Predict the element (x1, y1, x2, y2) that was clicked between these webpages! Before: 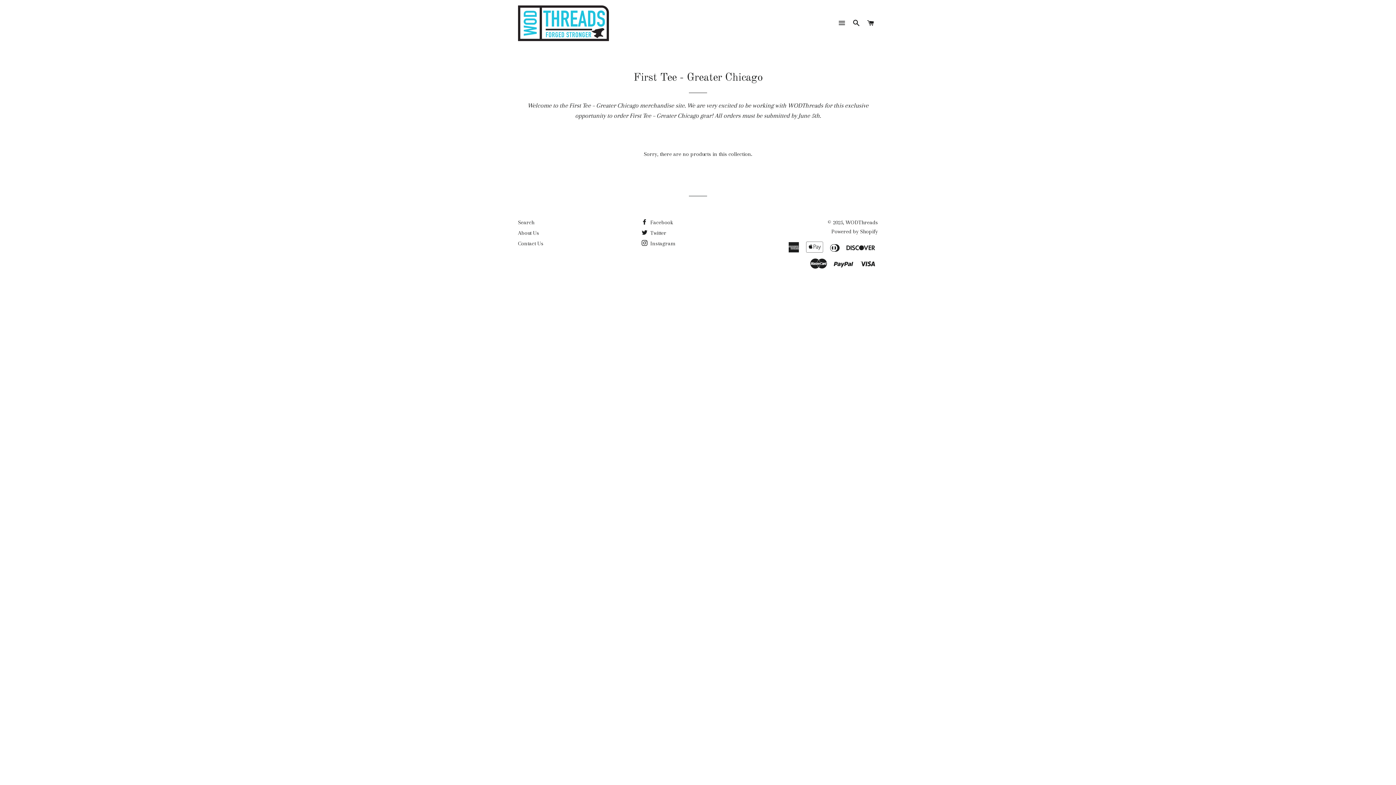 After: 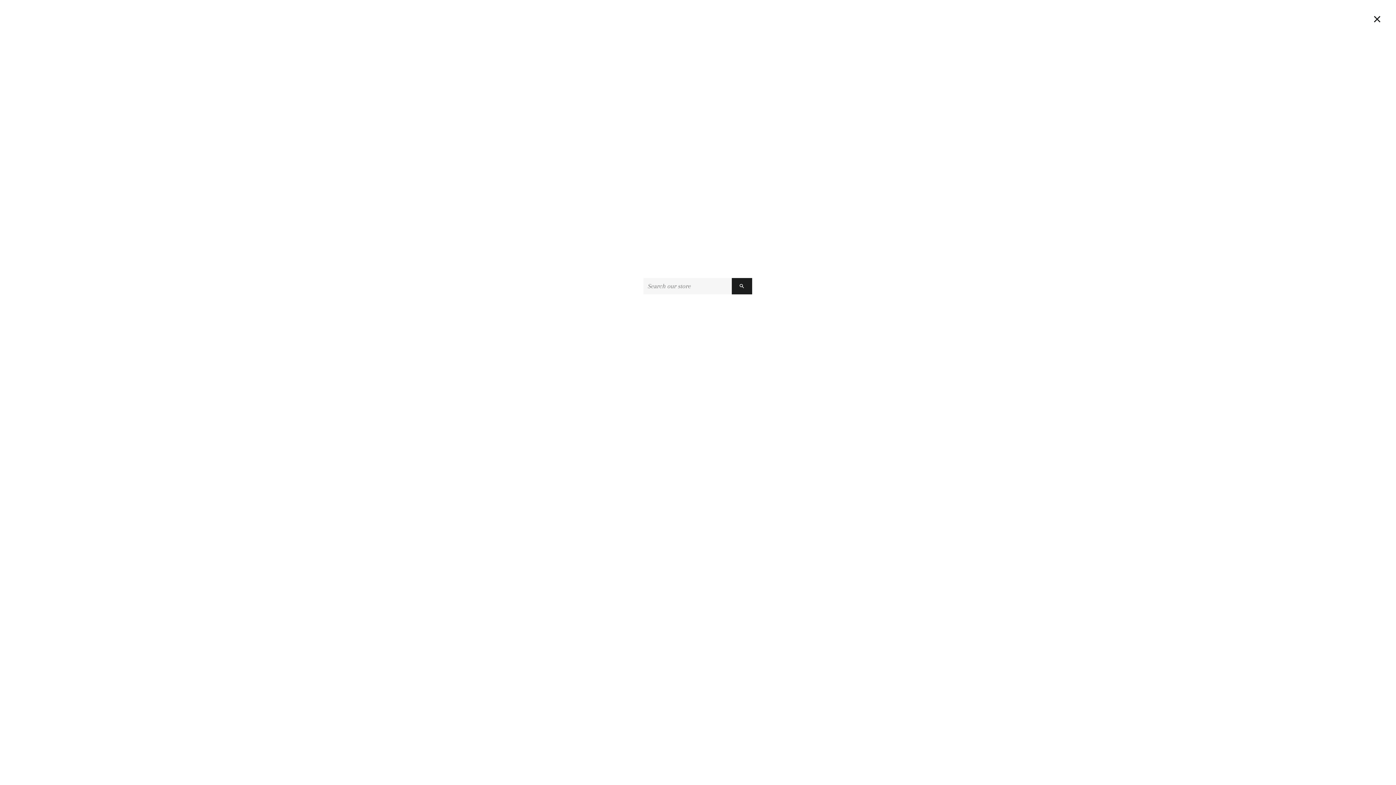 Action: label: SEARCH bbox: (850, 12, 863, 34)